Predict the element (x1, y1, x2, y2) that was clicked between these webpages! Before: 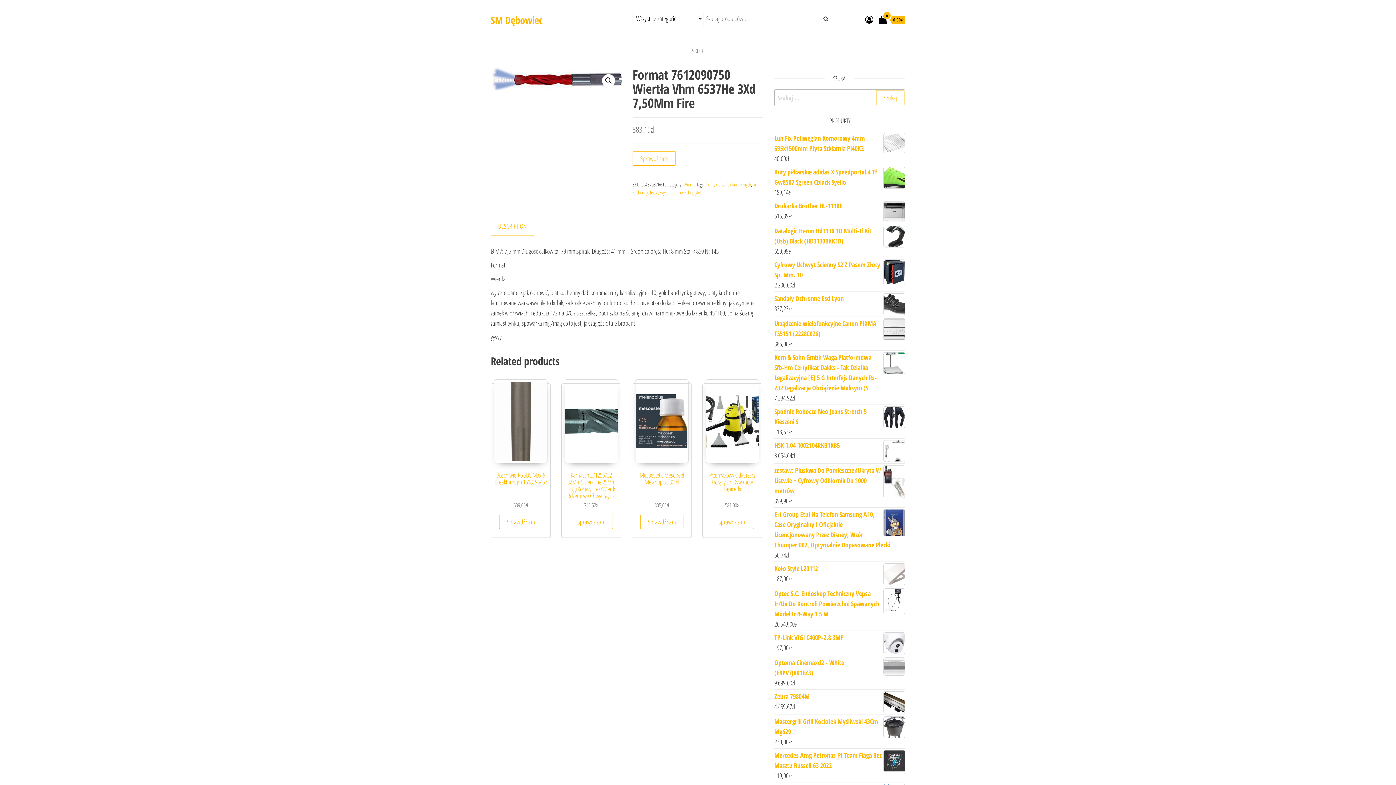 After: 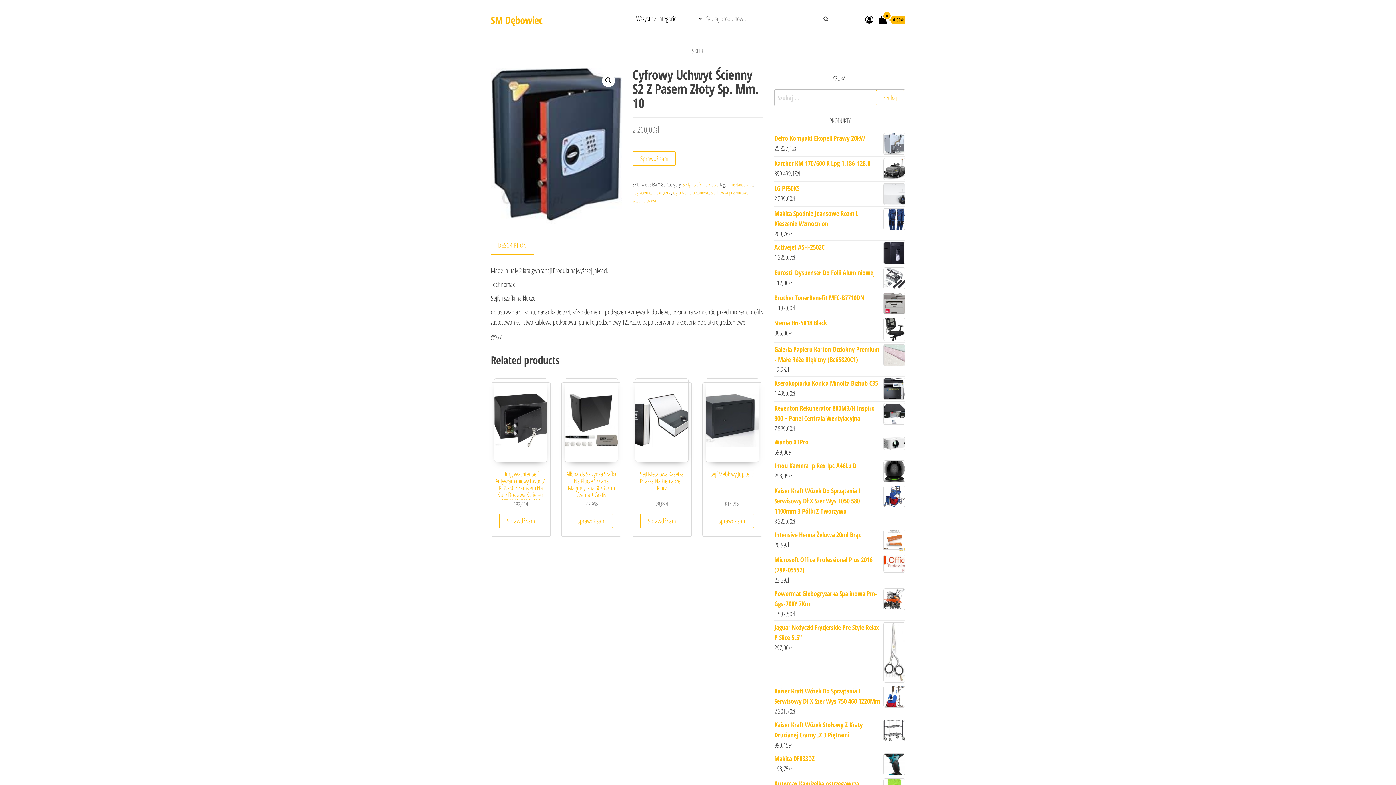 Action: label: Cyfrowy Uchwyt Ścienny S2 Z Pasem Złoty Sp. Mm. 10 bbox: (774, 259, 905, 280)